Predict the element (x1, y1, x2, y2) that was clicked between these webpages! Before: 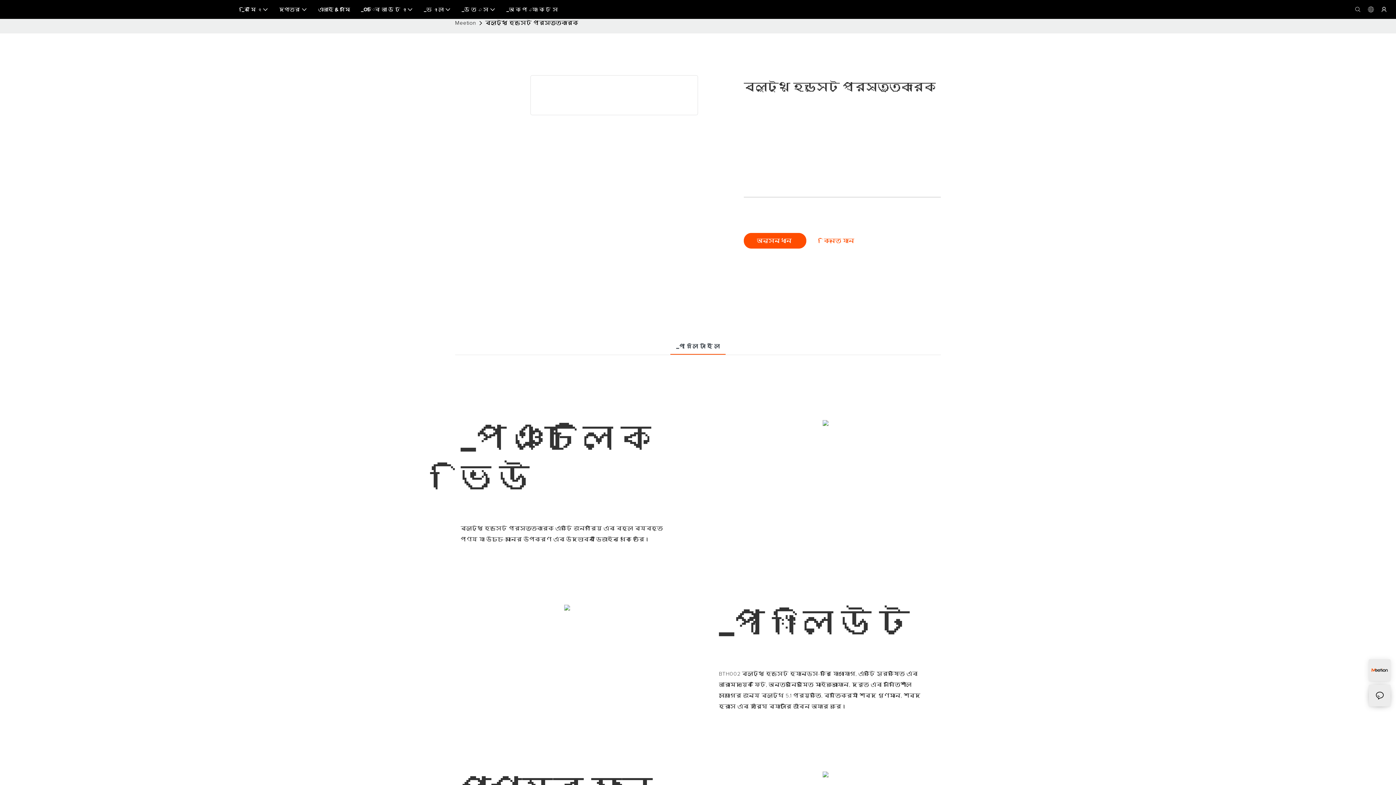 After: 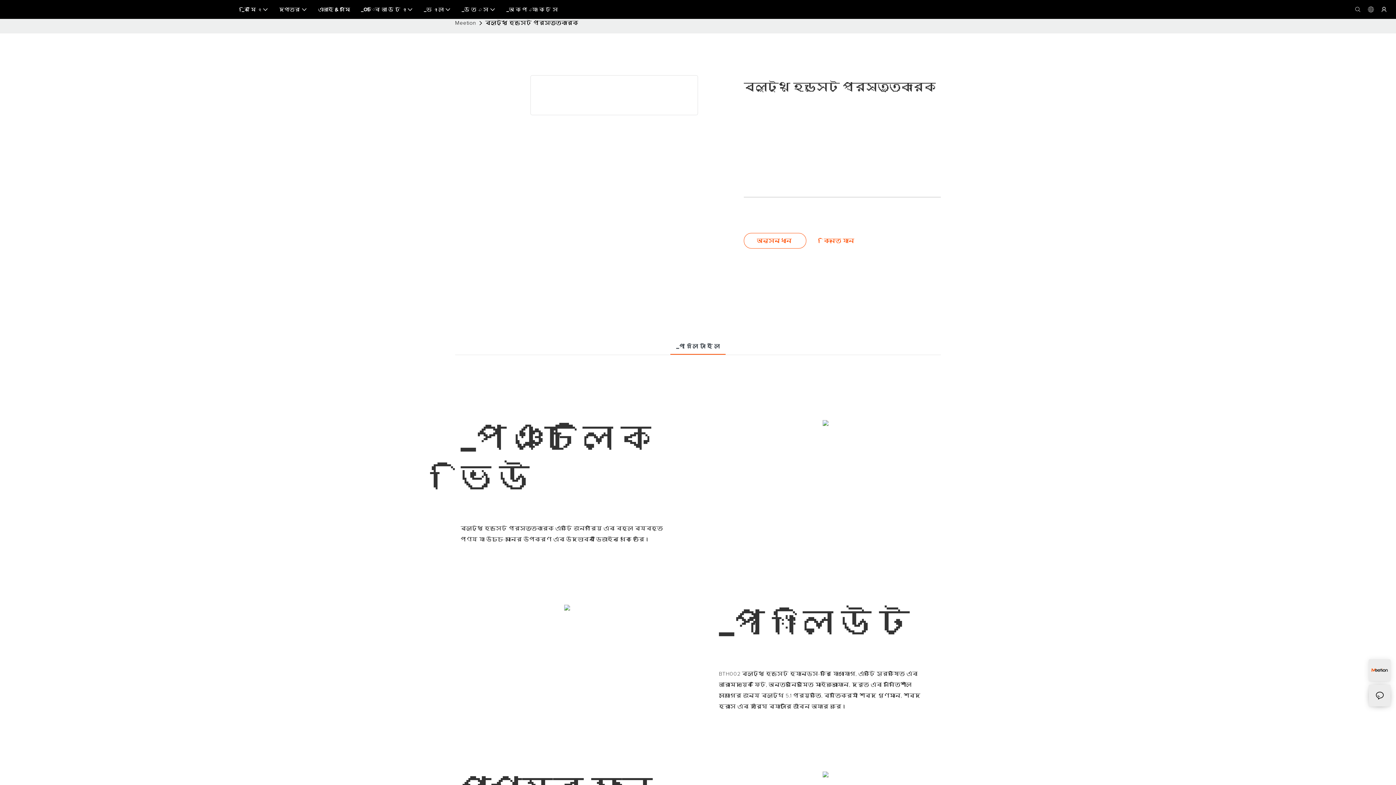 Action: bbox: (743, 232, 806, 248) label: অনুসন্ধান 